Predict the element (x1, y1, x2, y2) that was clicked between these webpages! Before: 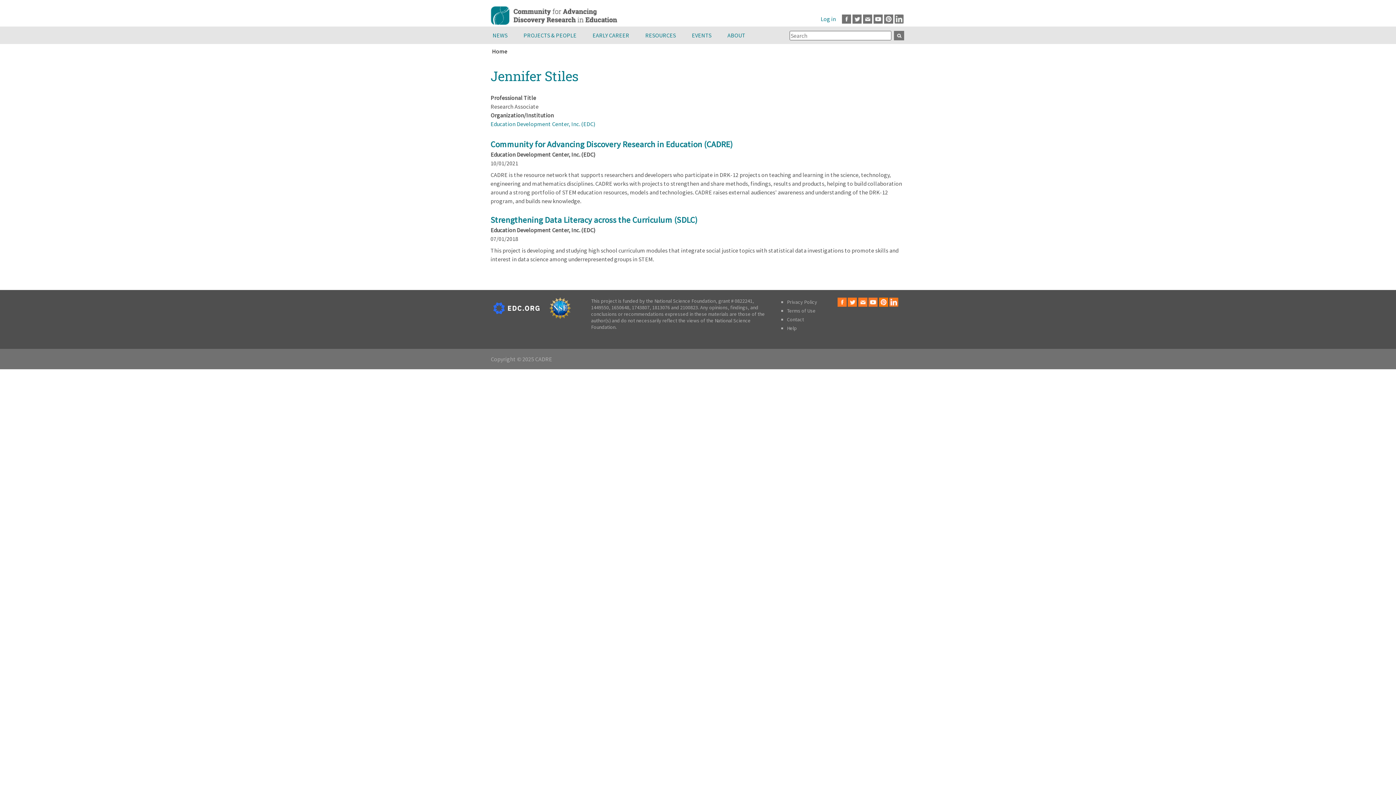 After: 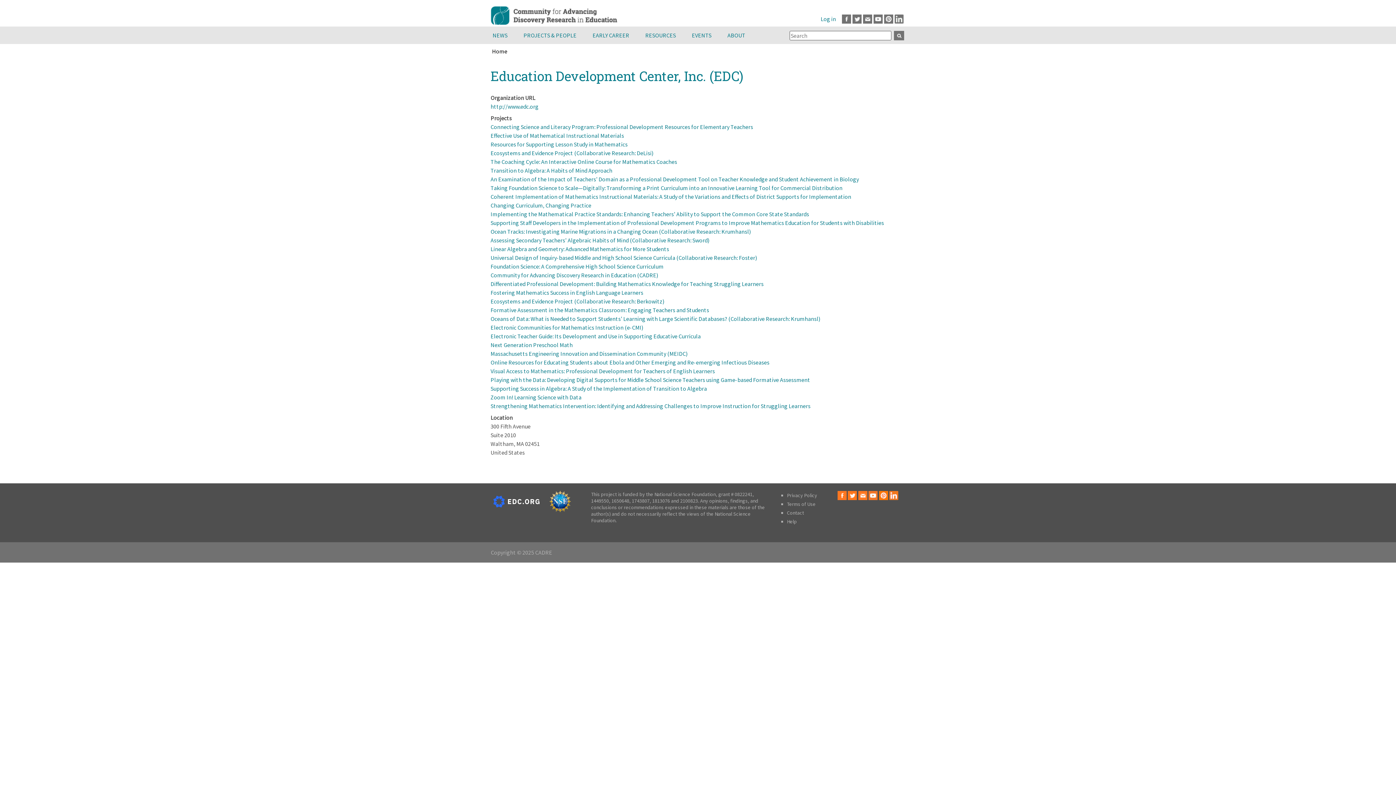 Action: bbox: (490, 120, 595, 127) label: Education Development Center, Inc. (EDC)